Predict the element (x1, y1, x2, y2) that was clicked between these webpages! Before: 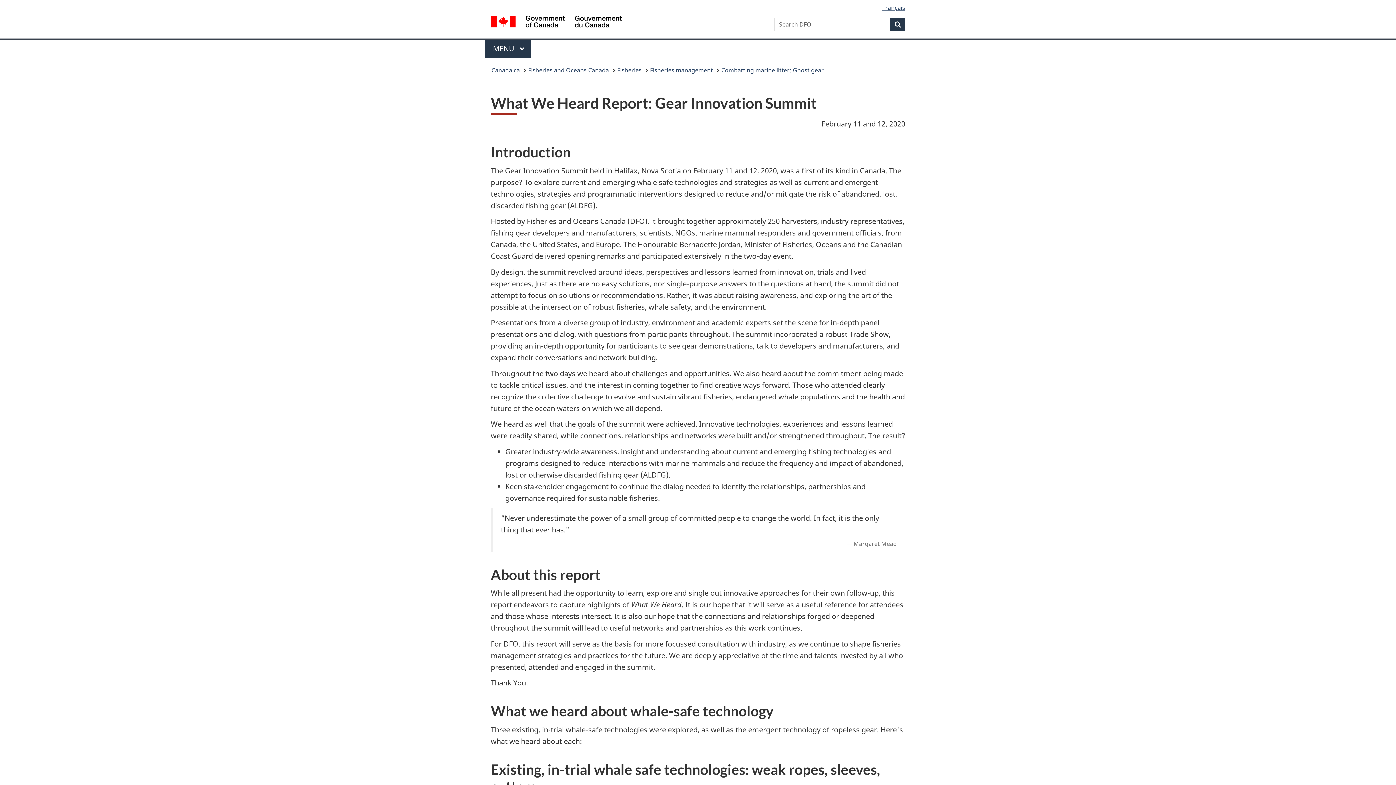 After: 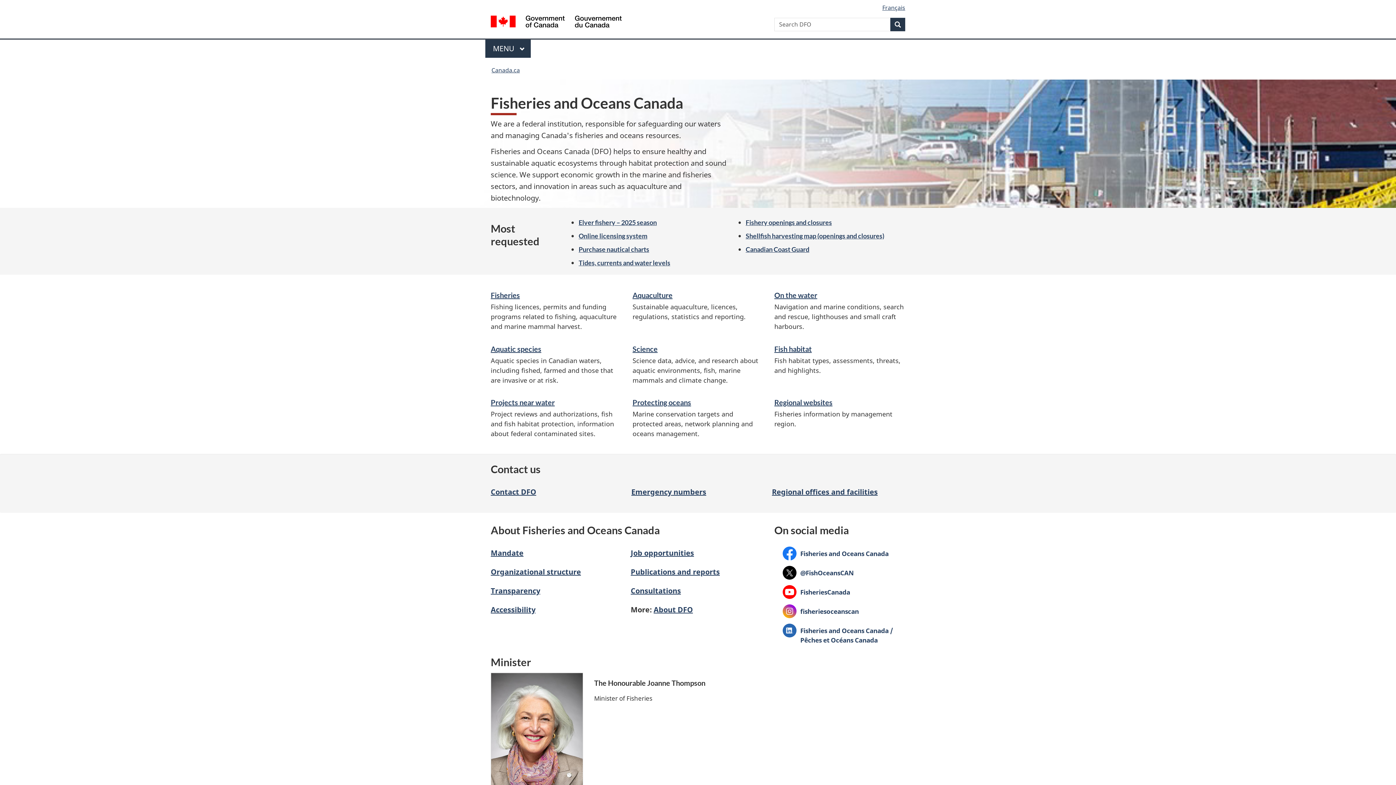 Action: label: Fisheries and Oceans Canada bbox: (528, 64, 609, 76)